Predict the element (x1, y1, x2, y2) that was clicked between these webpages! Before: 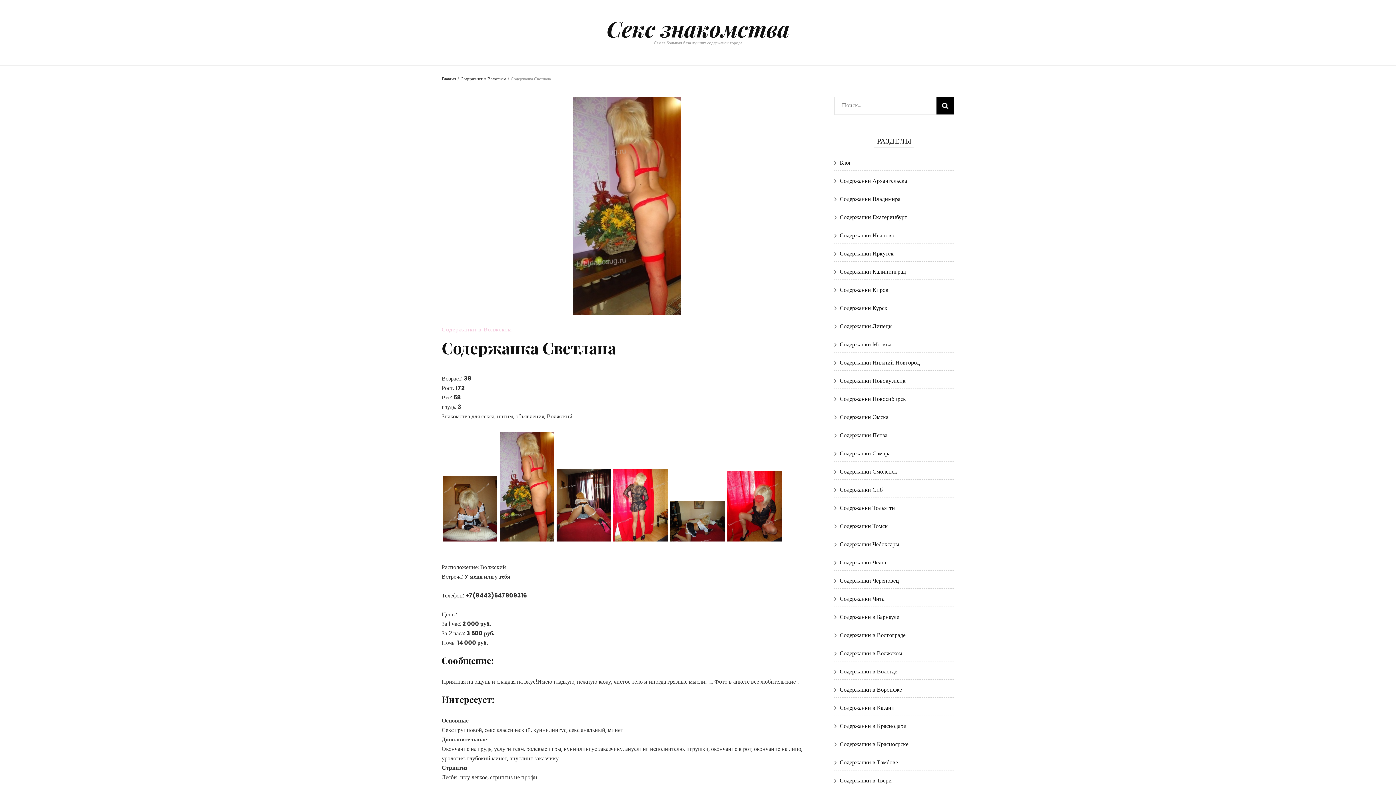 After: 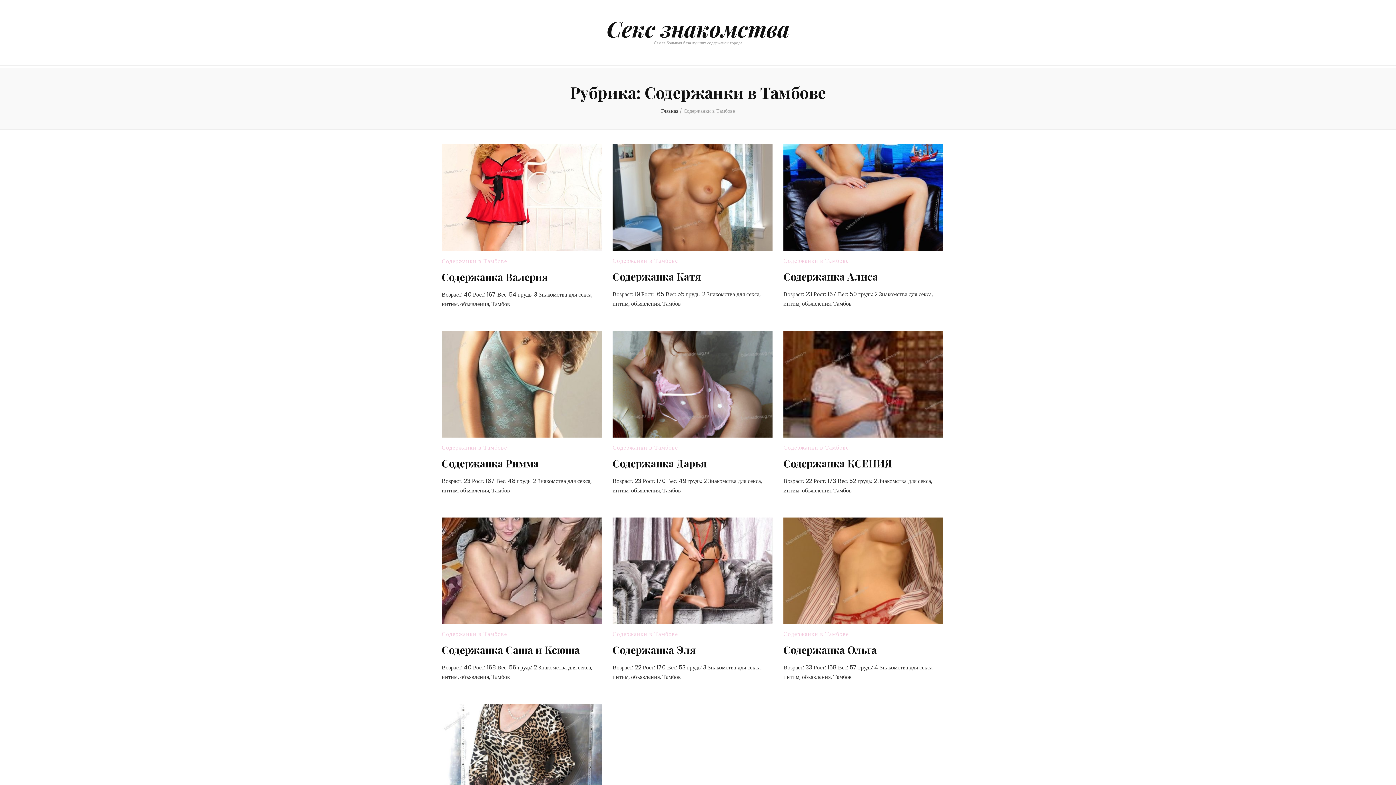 Action: bbox: (840, 758, 898, 766) label: Содержанки в Тамбове